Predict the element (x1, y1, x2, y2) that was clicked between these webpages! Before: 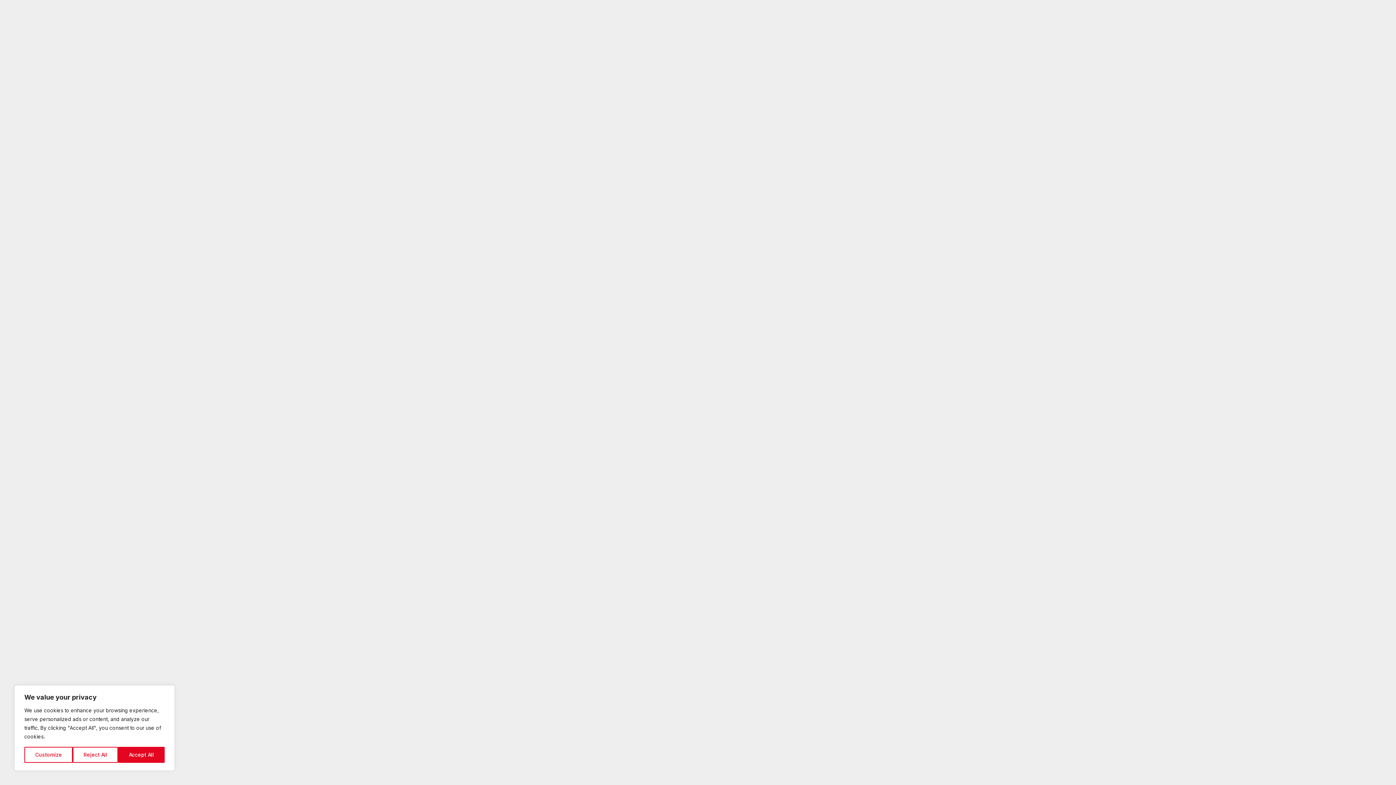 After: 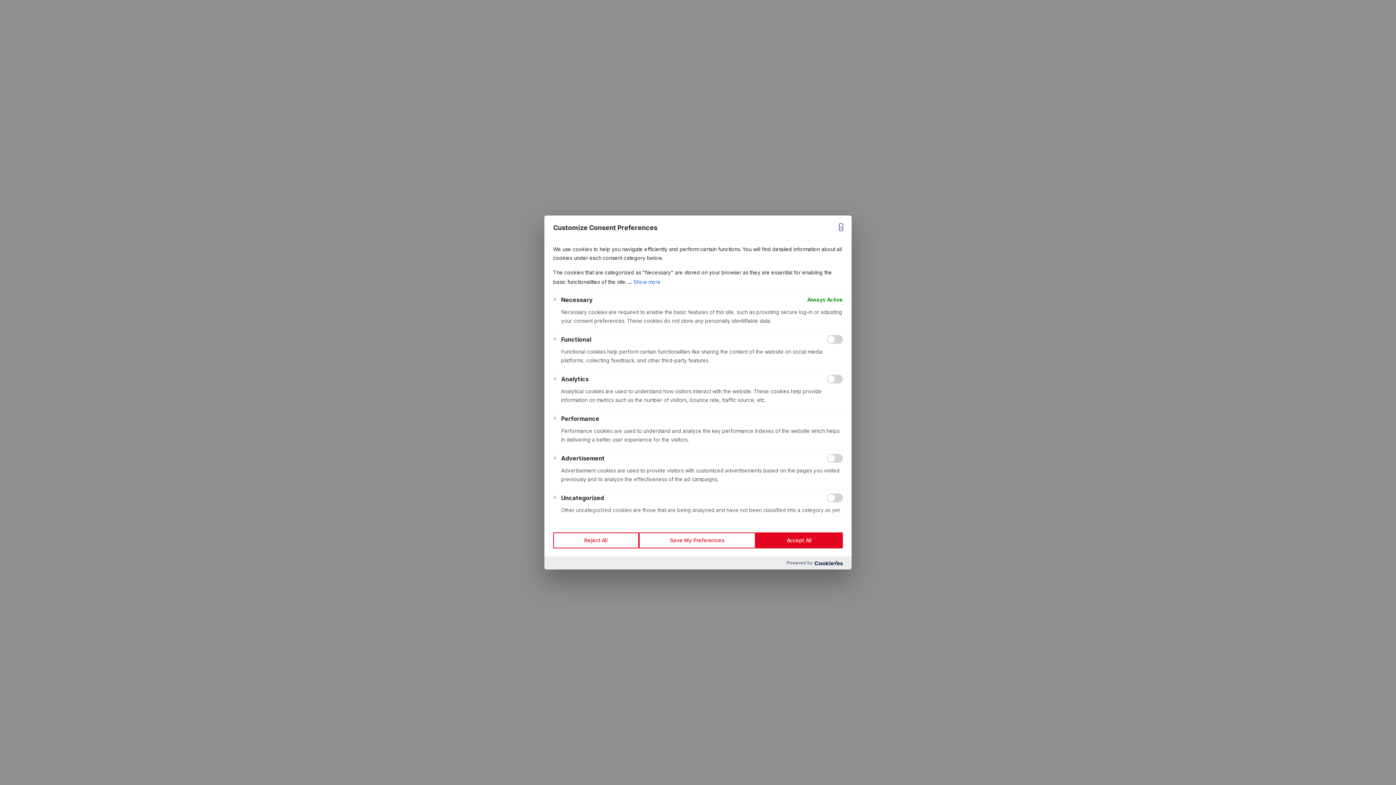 Action: label: Customize bbox: (24, 747, 72, 763)